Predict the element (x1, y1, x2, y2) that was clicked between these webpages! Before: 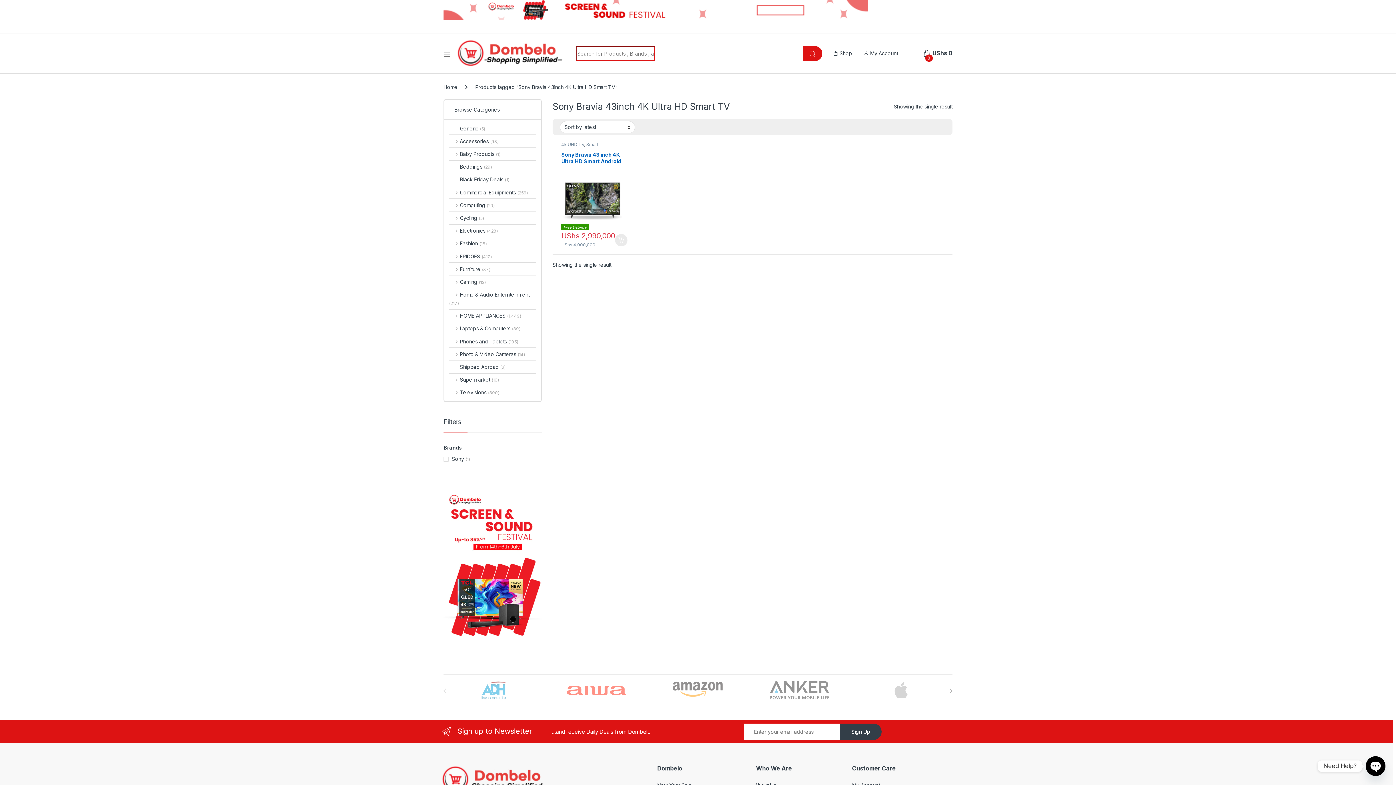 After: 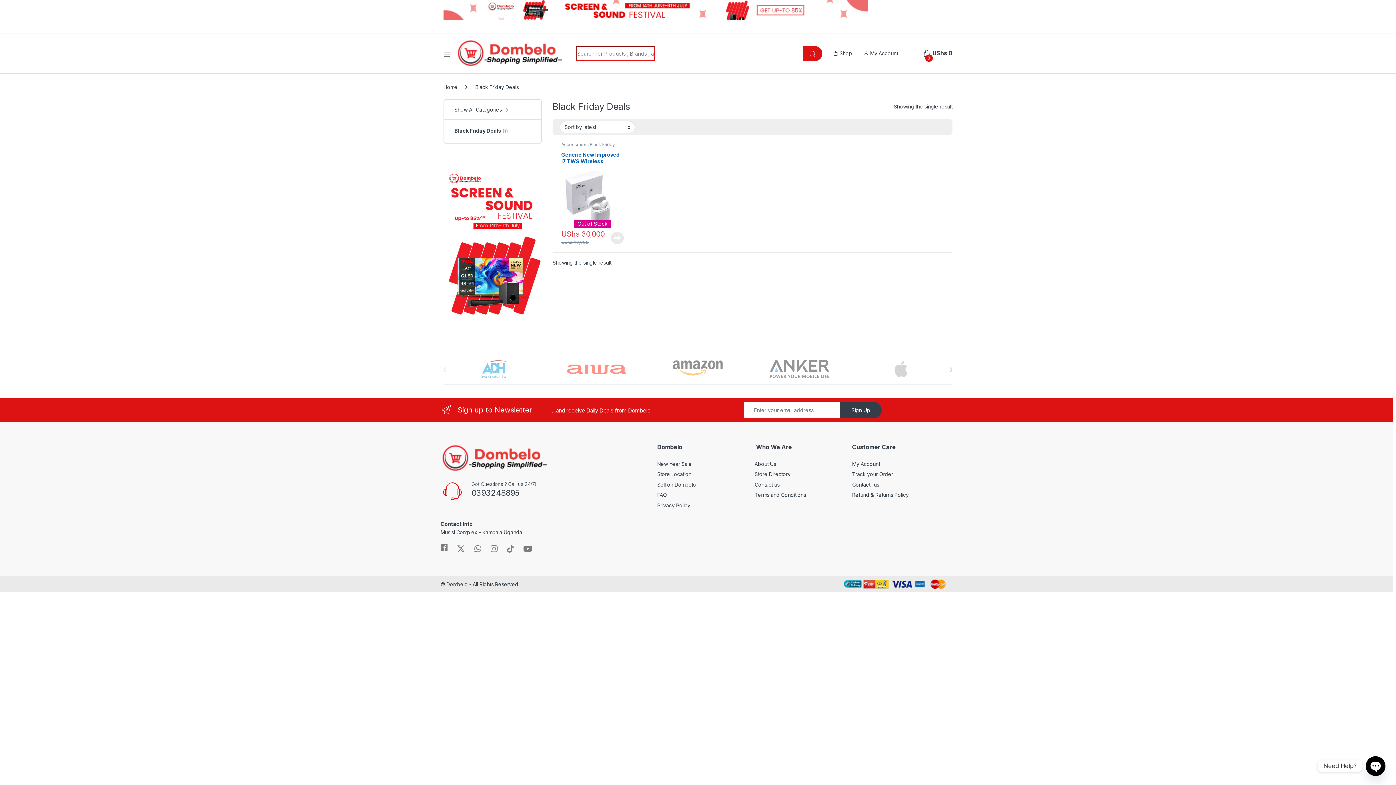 Action: label: Black Friday Deals (1) bbox: (449, 173, 509, 185)